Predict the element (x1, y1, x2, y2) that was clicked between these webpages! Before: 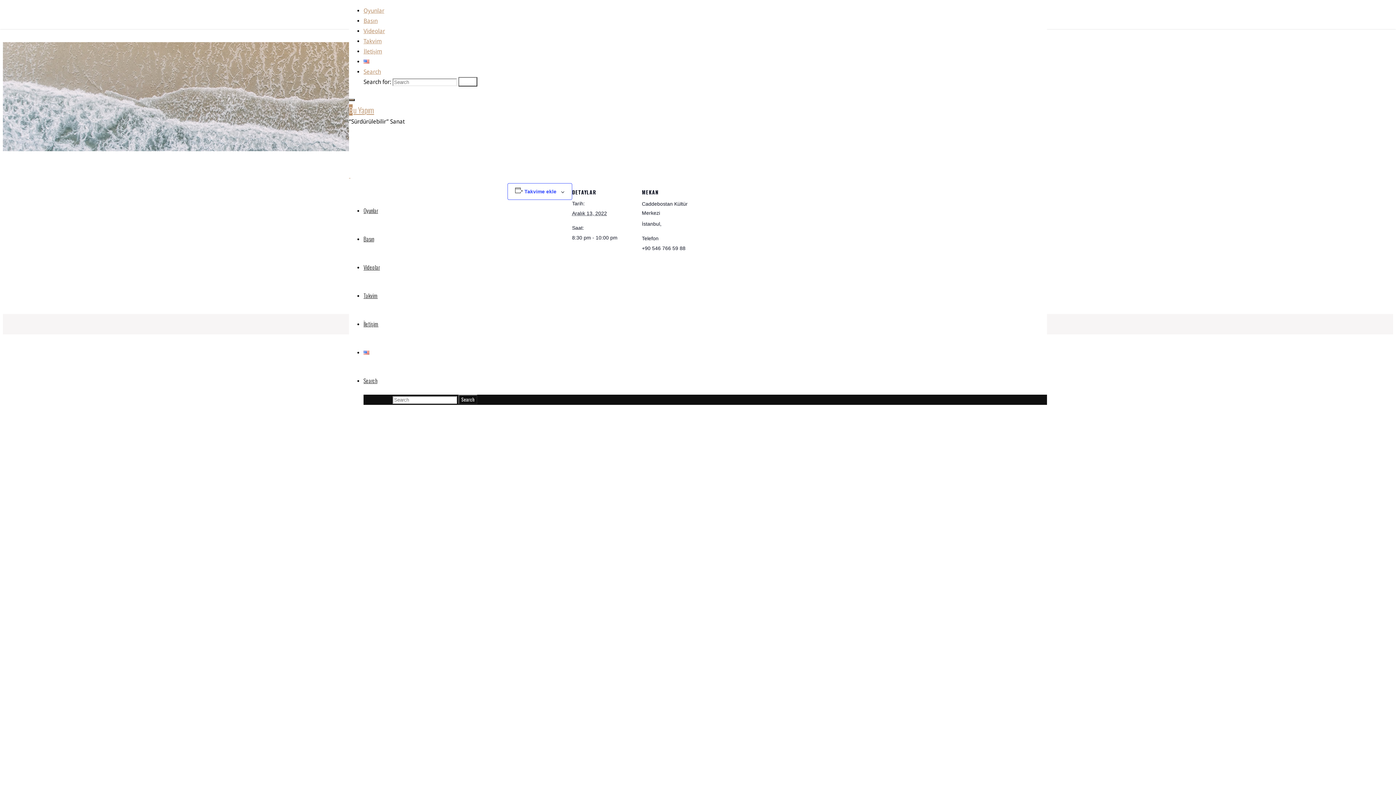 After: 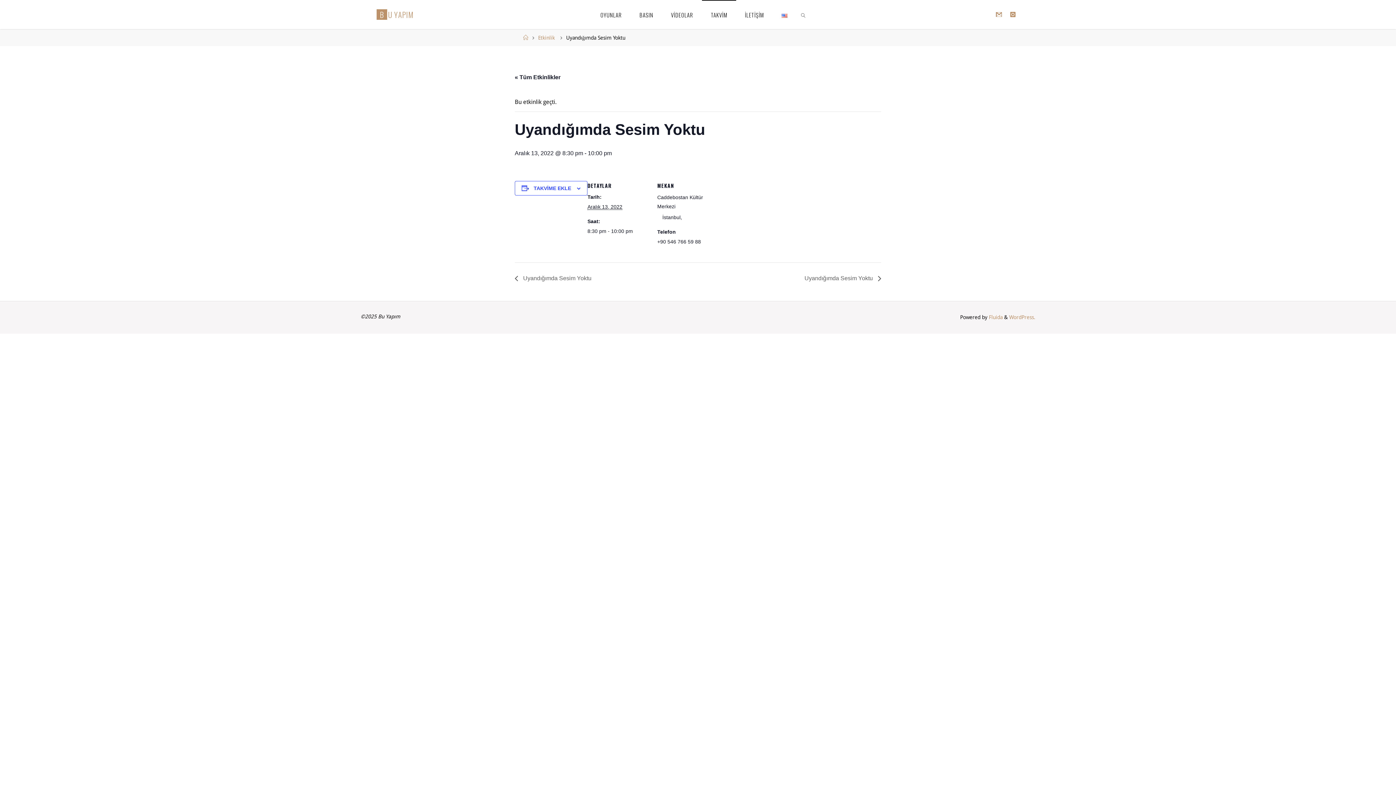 Action: label: Search bbox: (363, 68, 381, 75)